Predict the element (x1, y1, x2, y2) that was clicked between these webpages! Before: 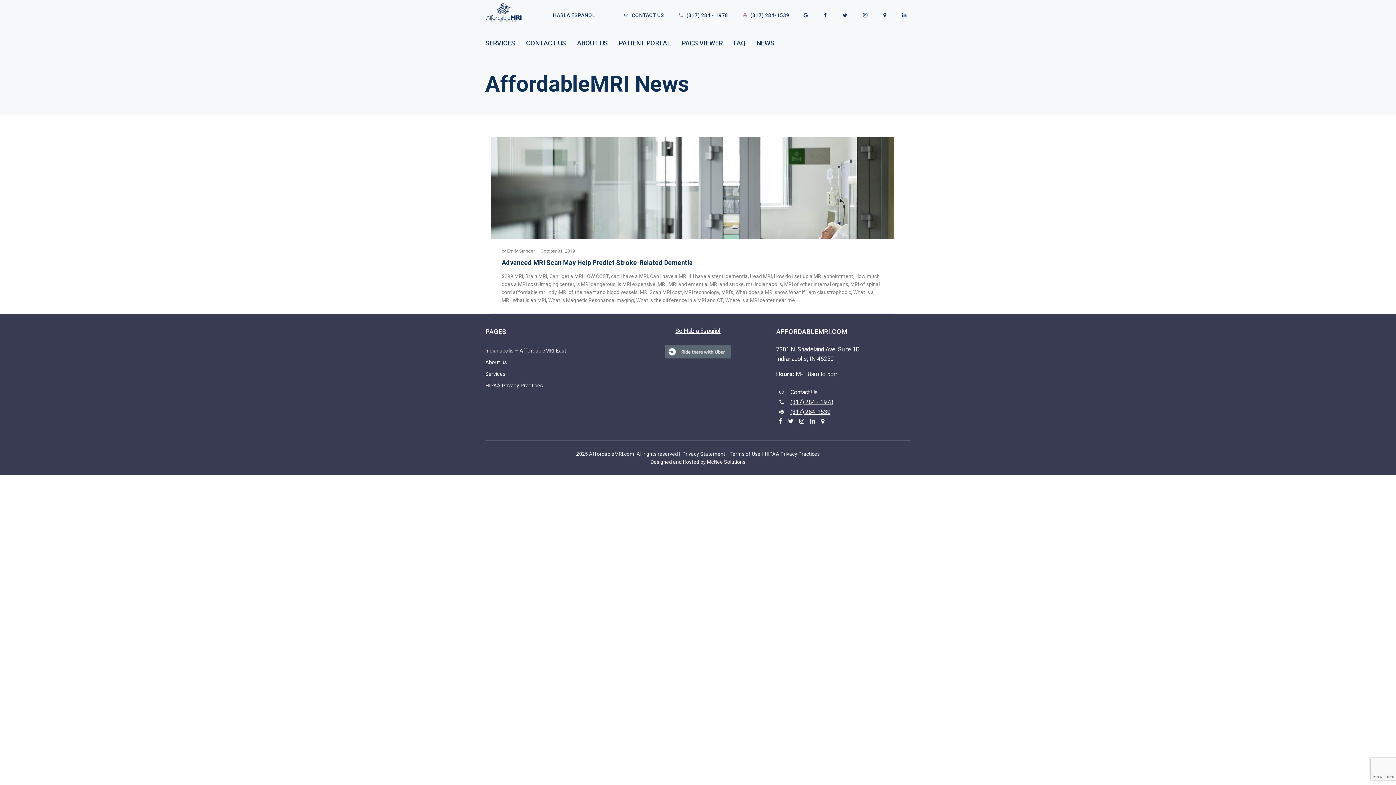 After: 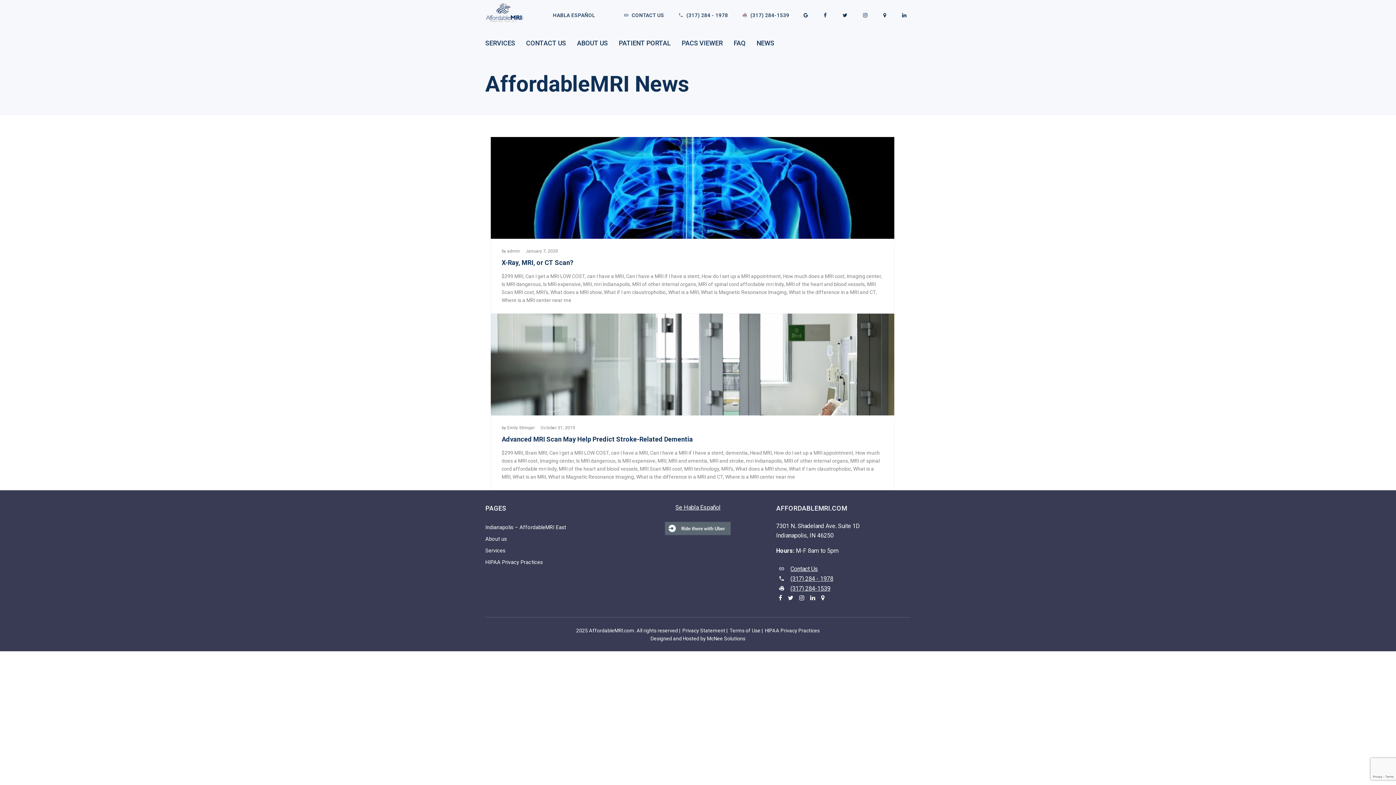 Action: label: $299 MRI bbox: (501, 273, 523, 279)